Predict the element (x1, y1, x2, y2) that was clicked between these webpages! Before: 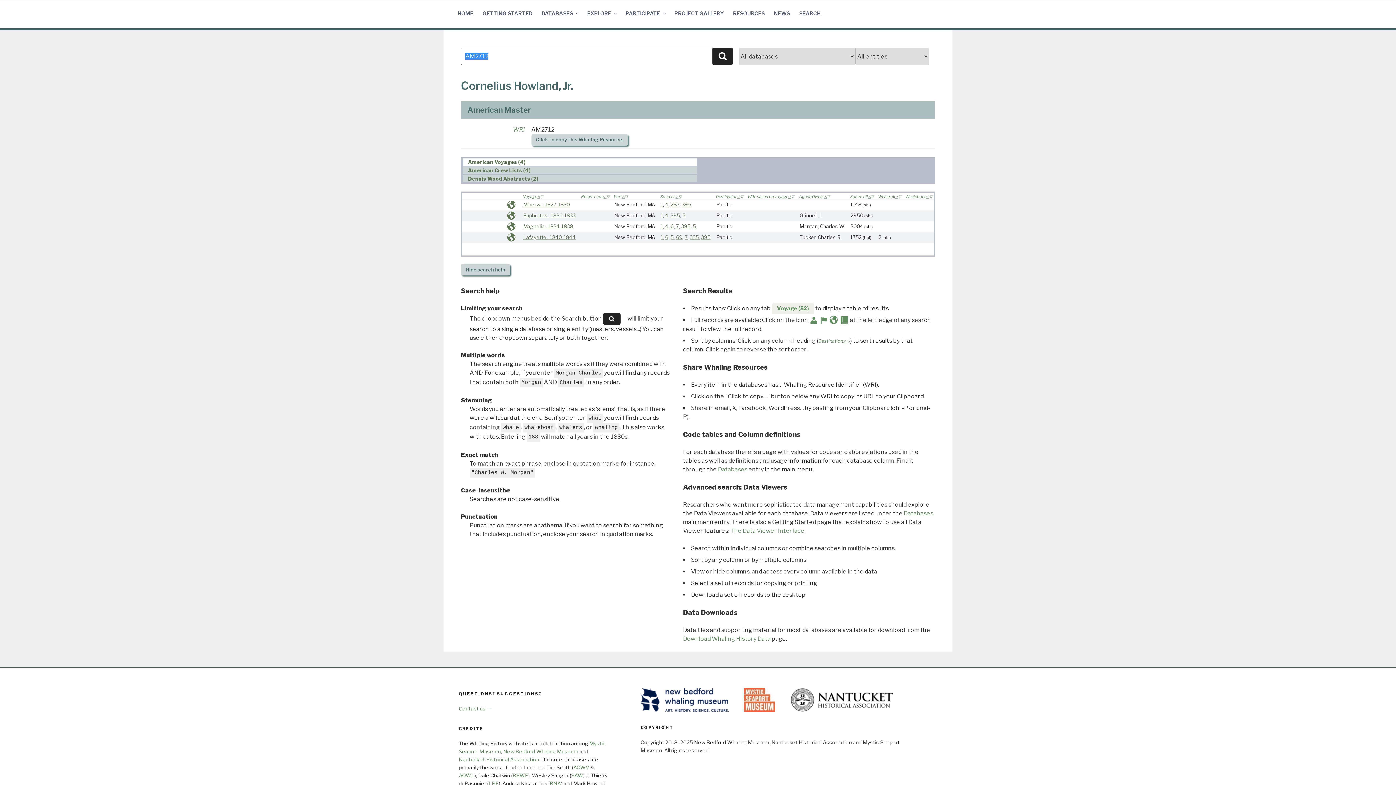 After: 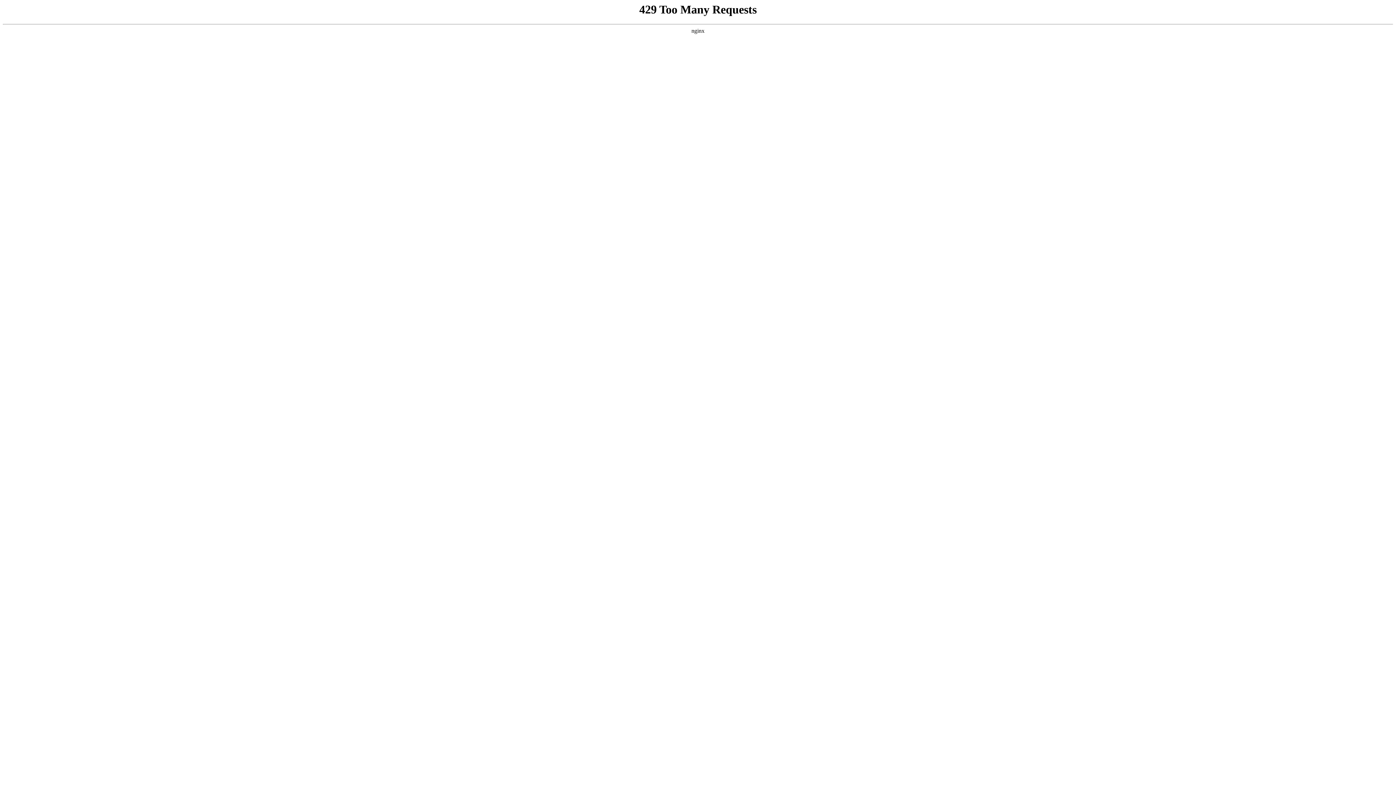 Action: bbox: (744, 707, 775, 713)